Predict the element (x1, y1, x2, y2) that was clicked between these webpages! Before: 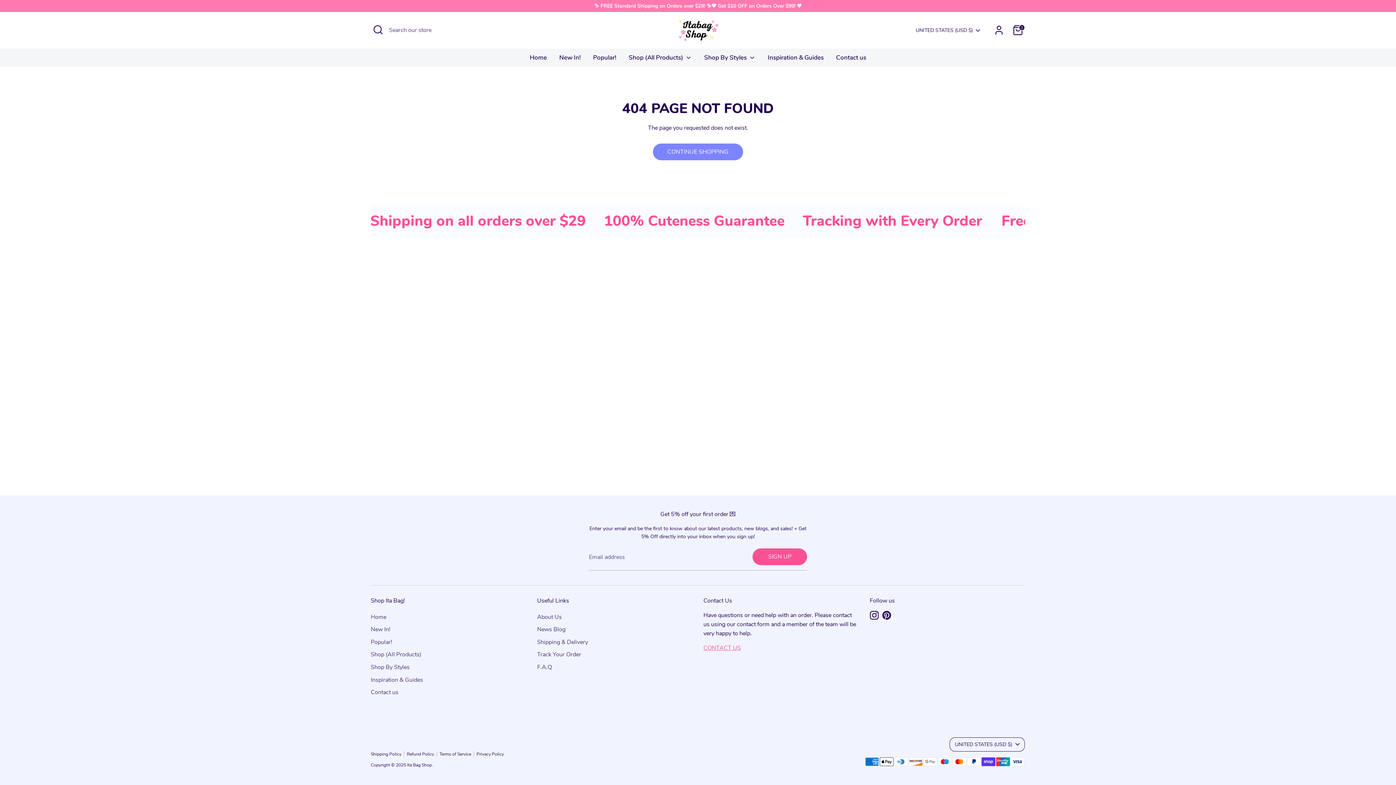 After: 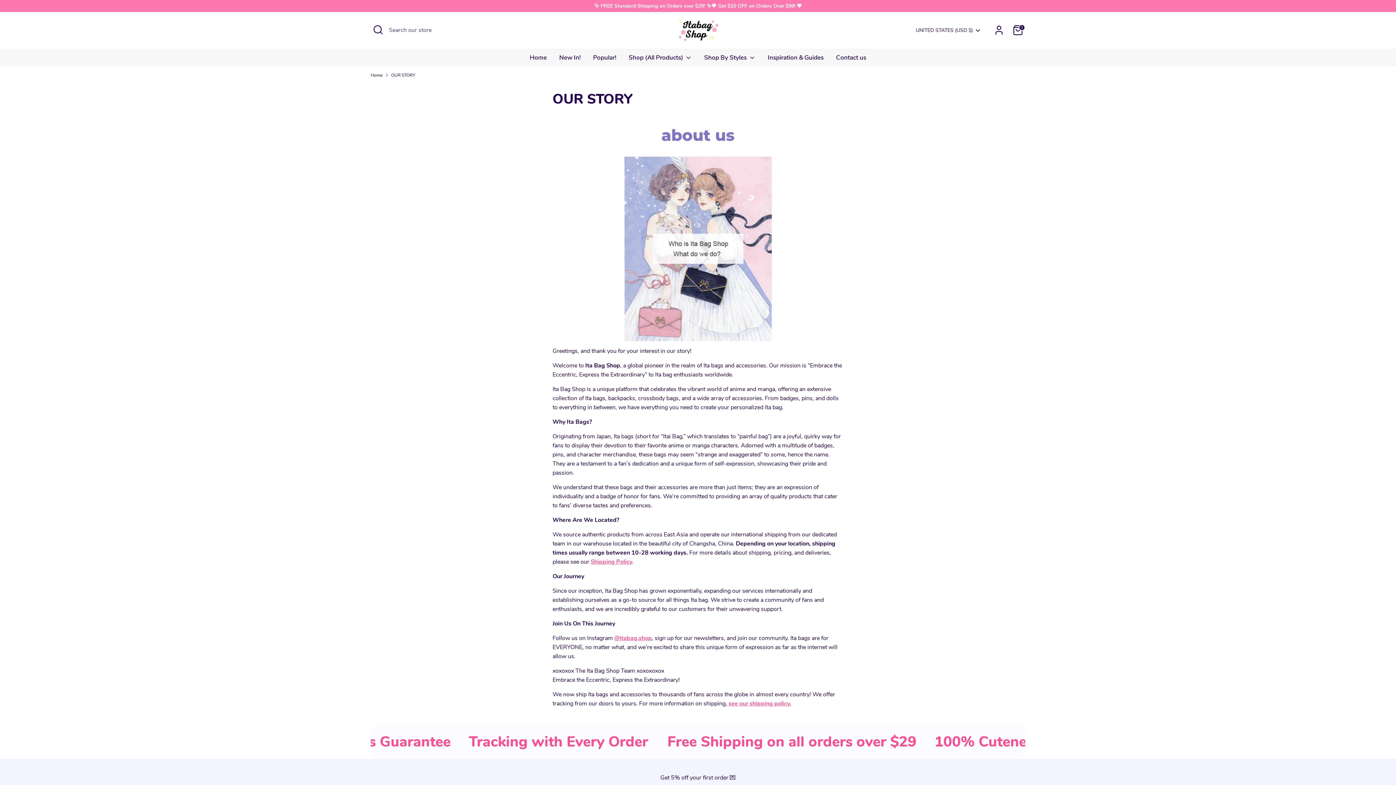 Action: label: About Us bbox: (537, 613, 562, 621)